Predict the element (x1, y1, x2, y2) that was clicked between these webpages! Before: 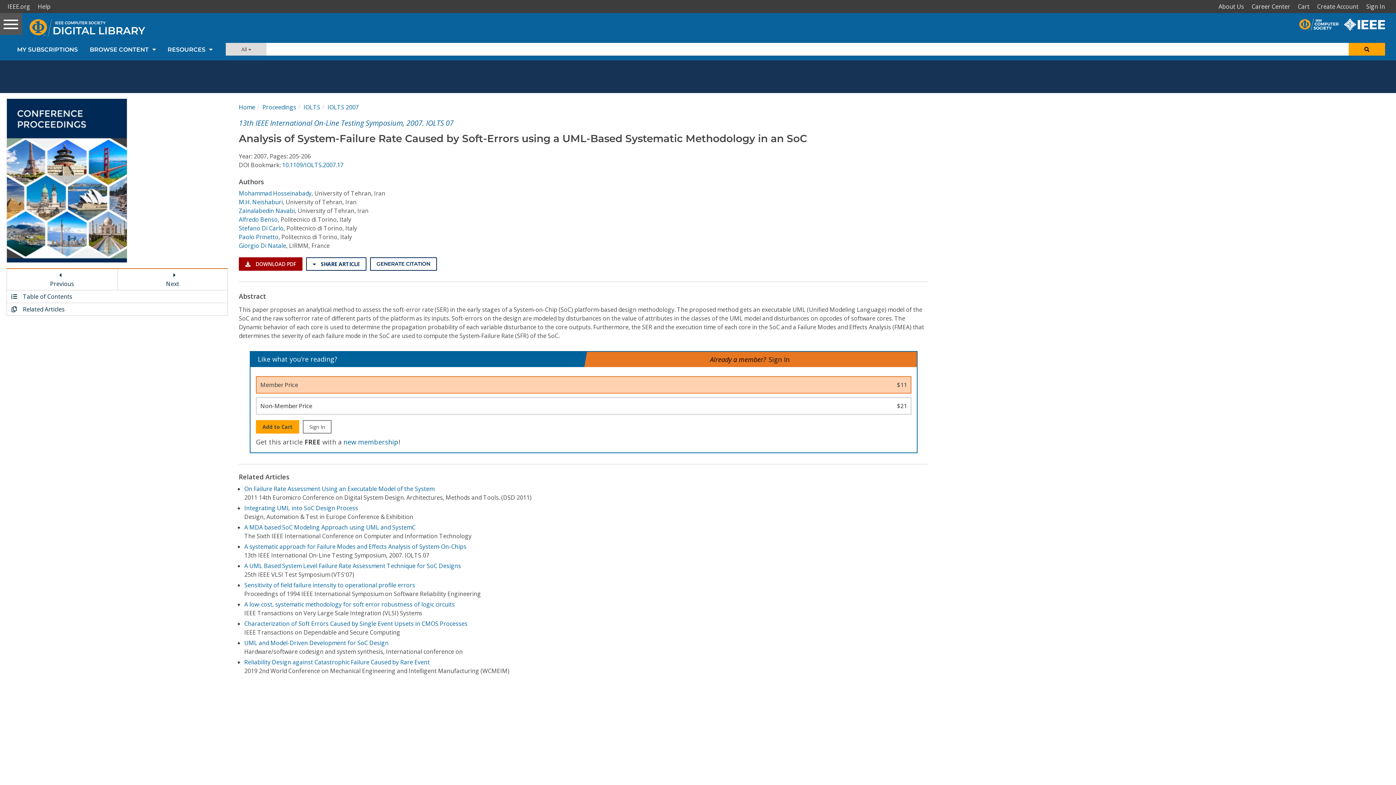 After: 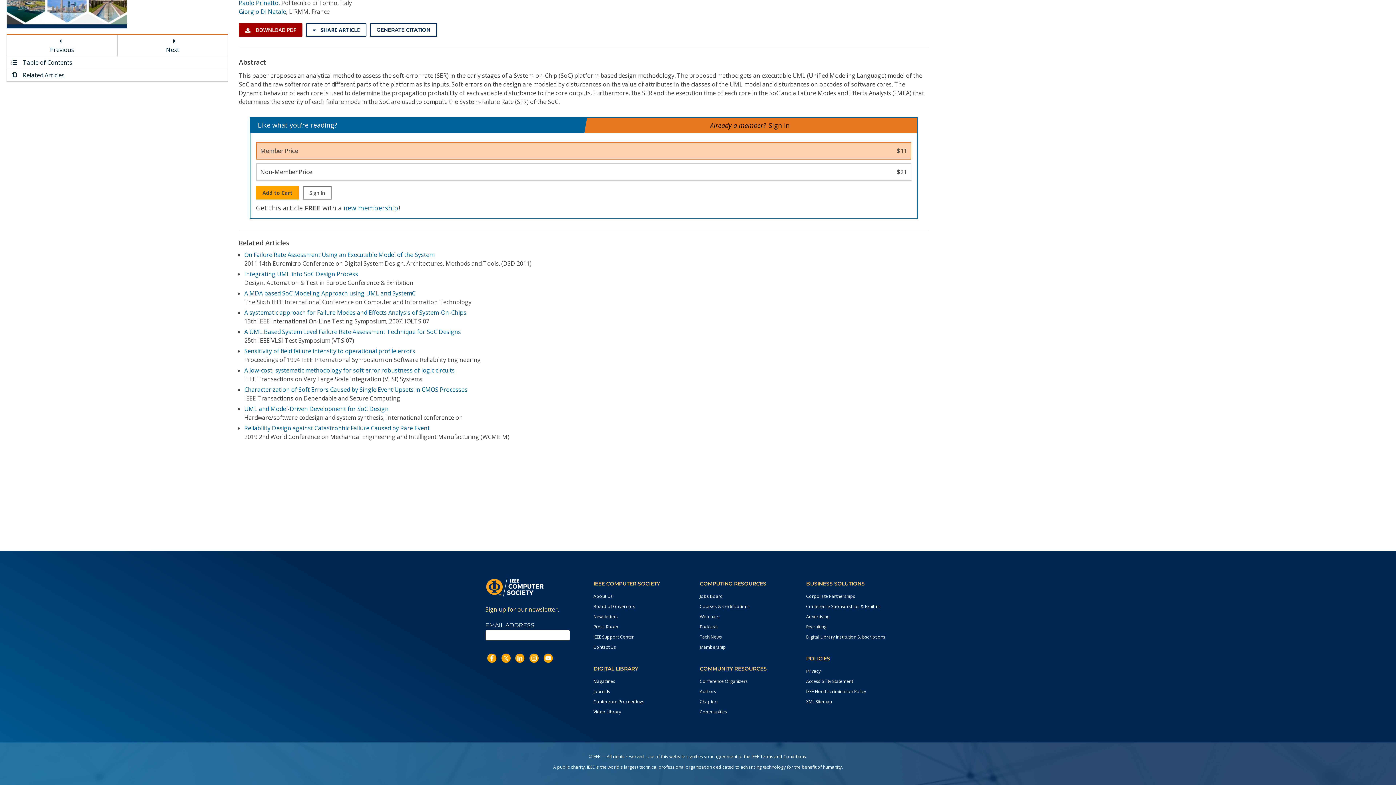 Action: label: Scroll to related articles section bbox: (6, 303, 227, 315)